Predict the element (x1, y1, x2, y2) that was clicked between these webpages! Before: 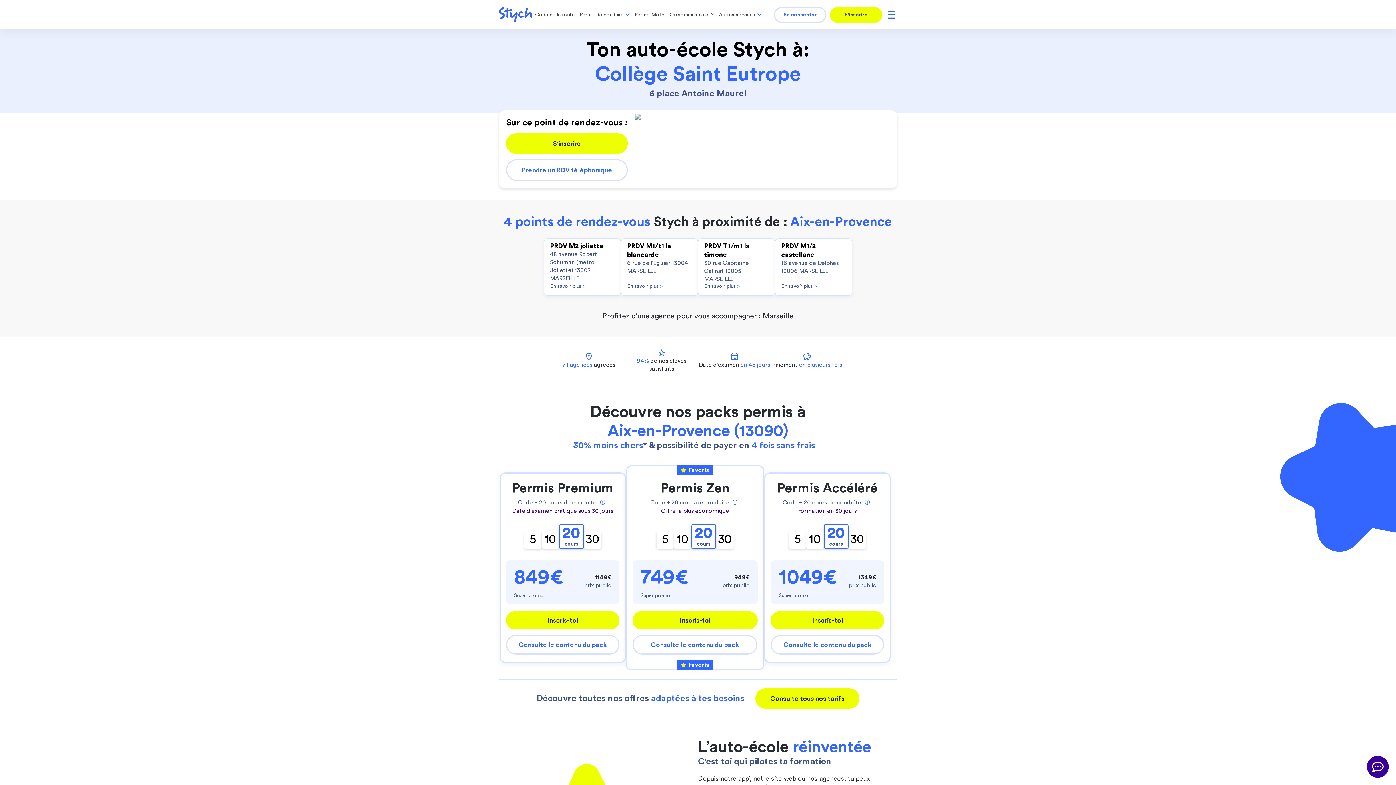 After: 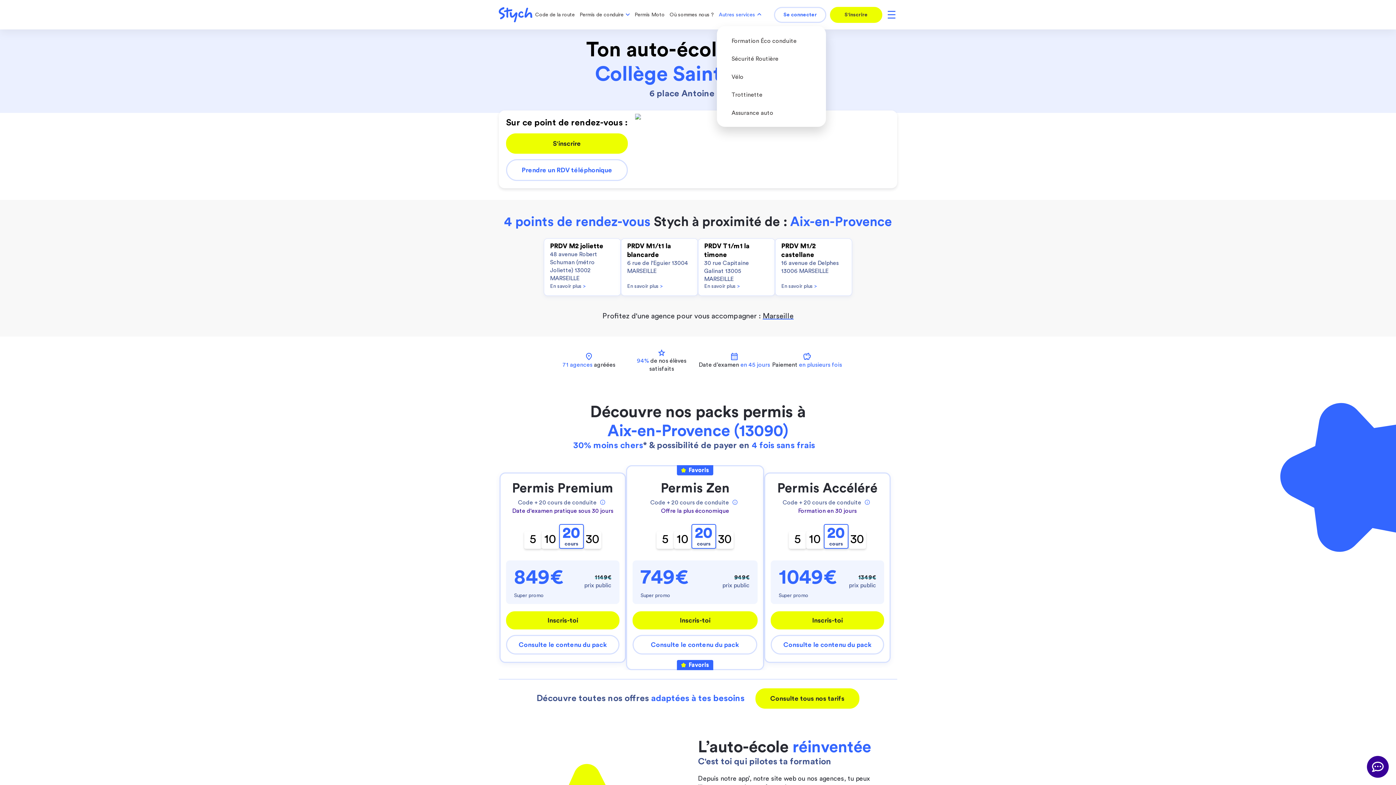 Action: label: Autres services bbox: (717, 7, 763, 22)